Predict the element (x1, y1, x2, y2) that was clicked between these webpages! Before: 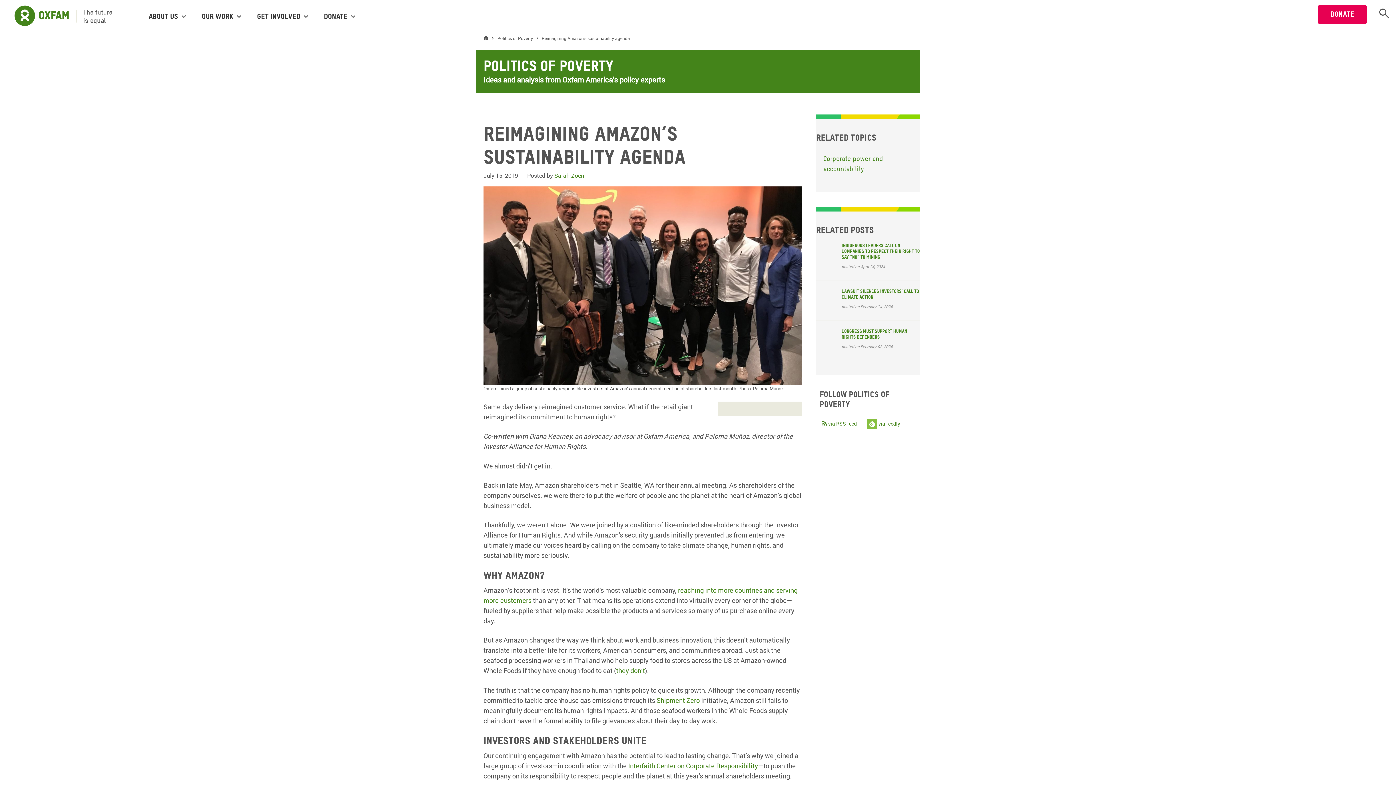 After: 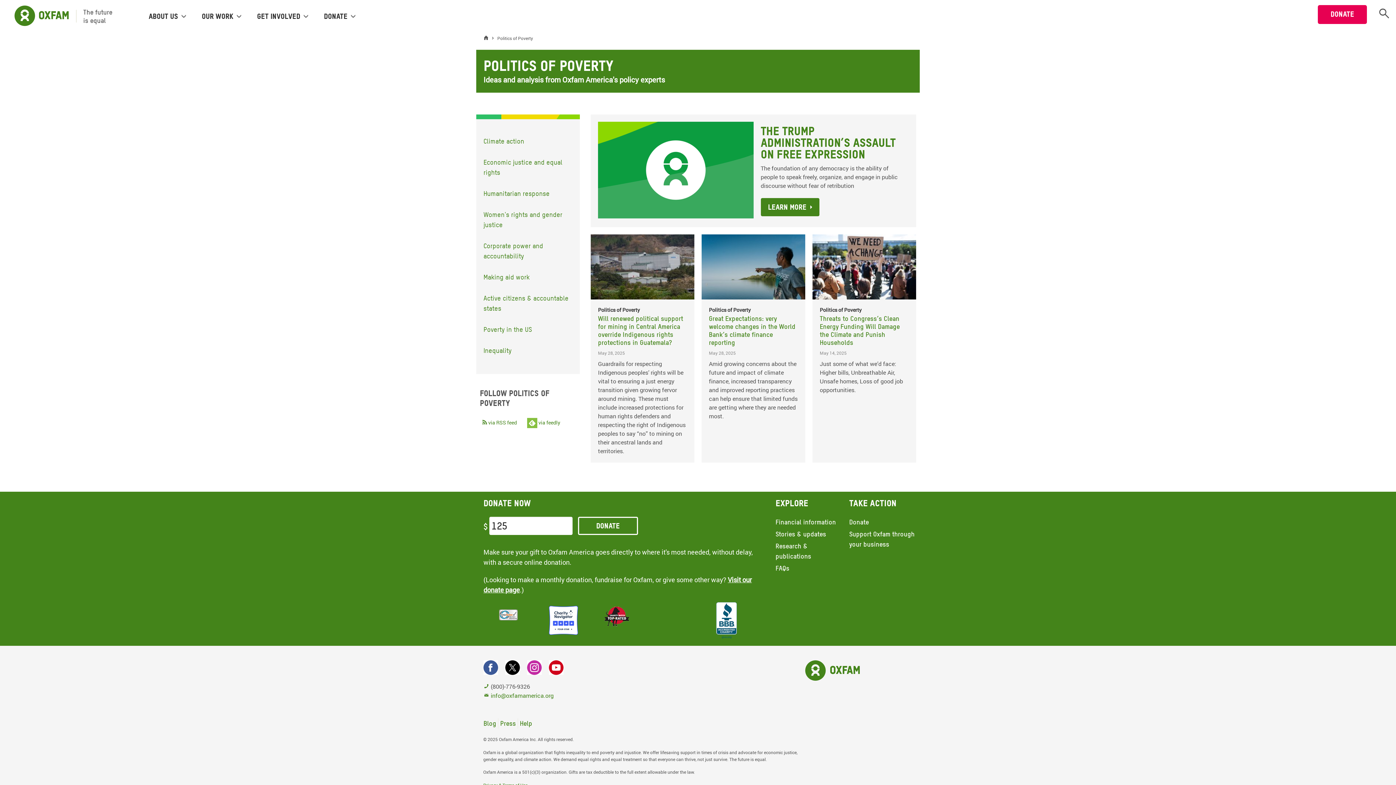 Action: bbox: (7, 3, 68, 28) label: Link to the Oxfam America homepage